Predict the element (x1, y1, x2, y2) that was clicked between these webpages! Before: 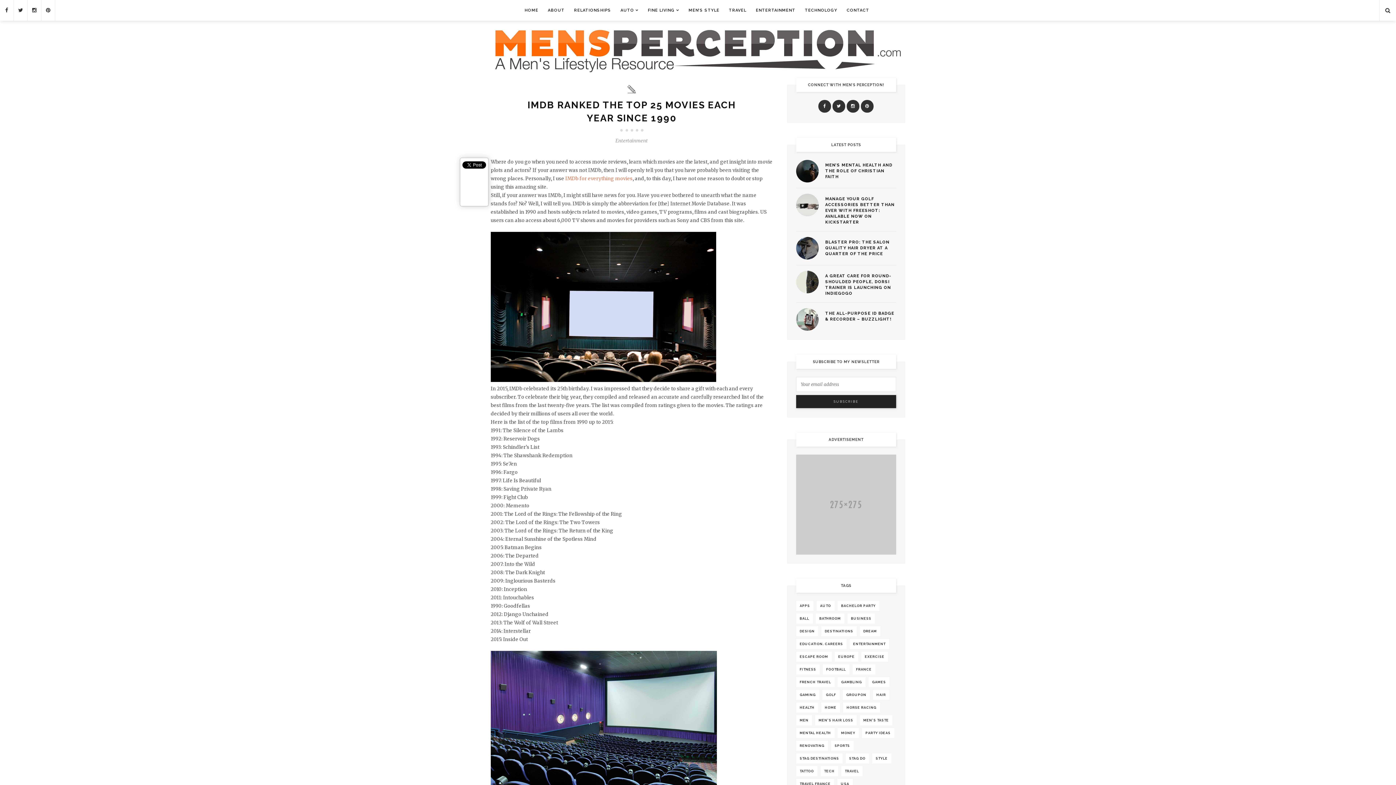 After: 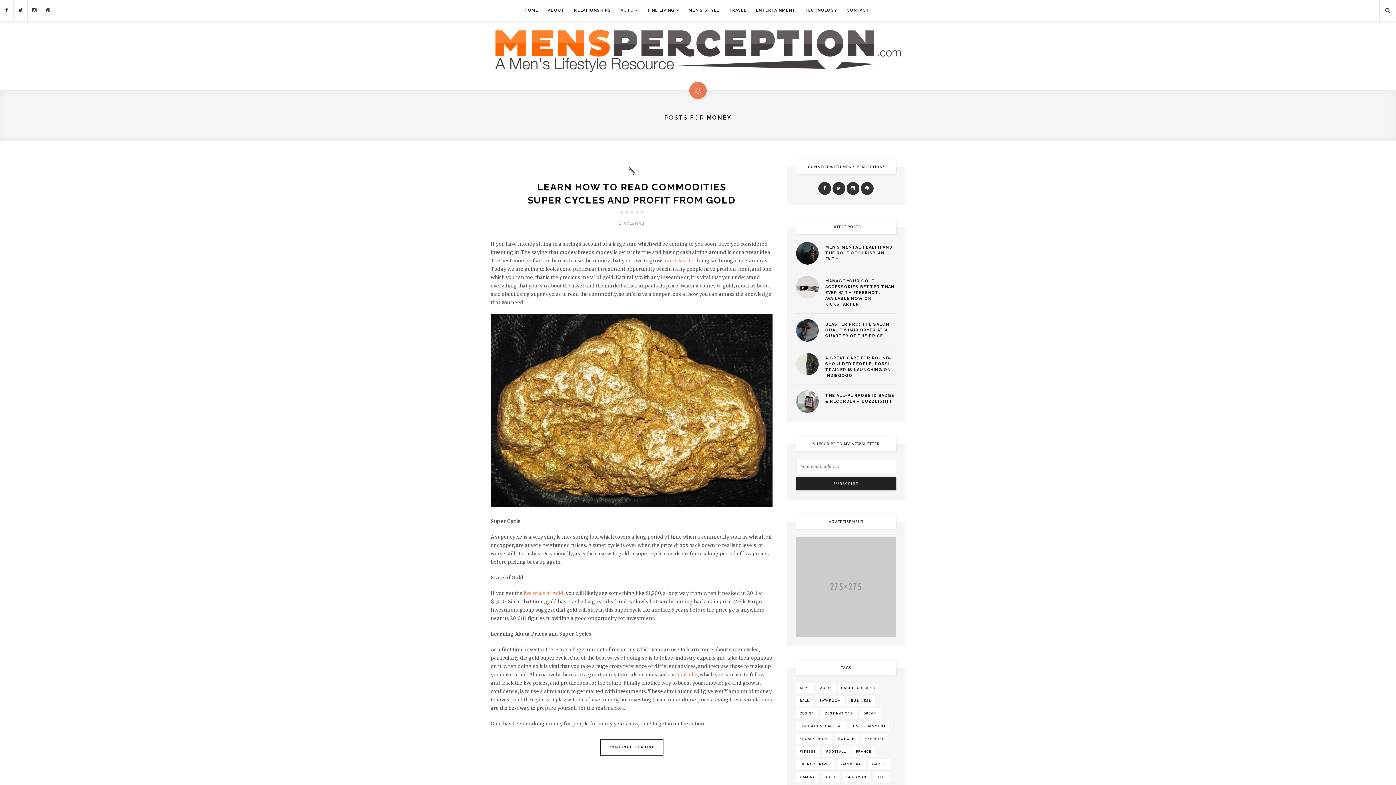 Action: bbox: (837, 728, 859, 738) label: Money (3 items)